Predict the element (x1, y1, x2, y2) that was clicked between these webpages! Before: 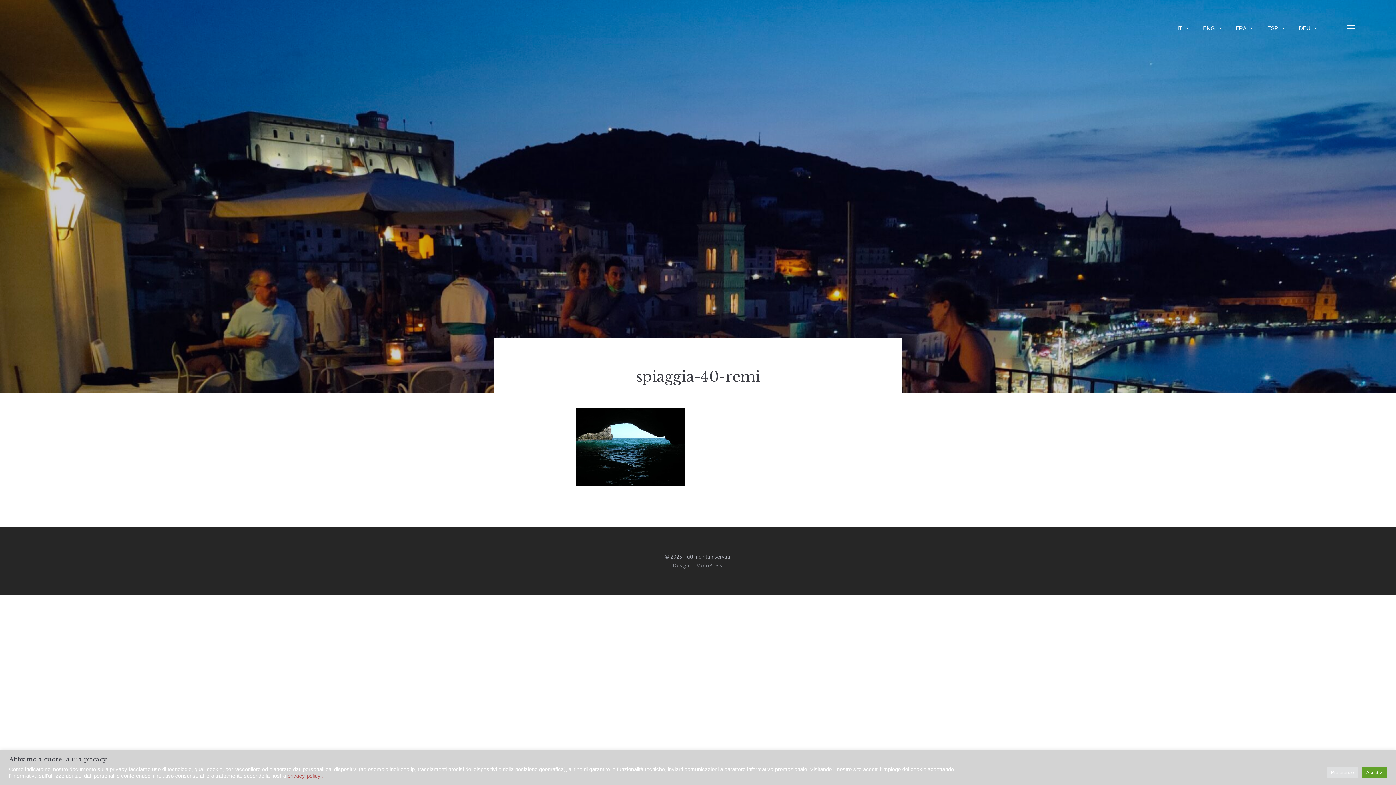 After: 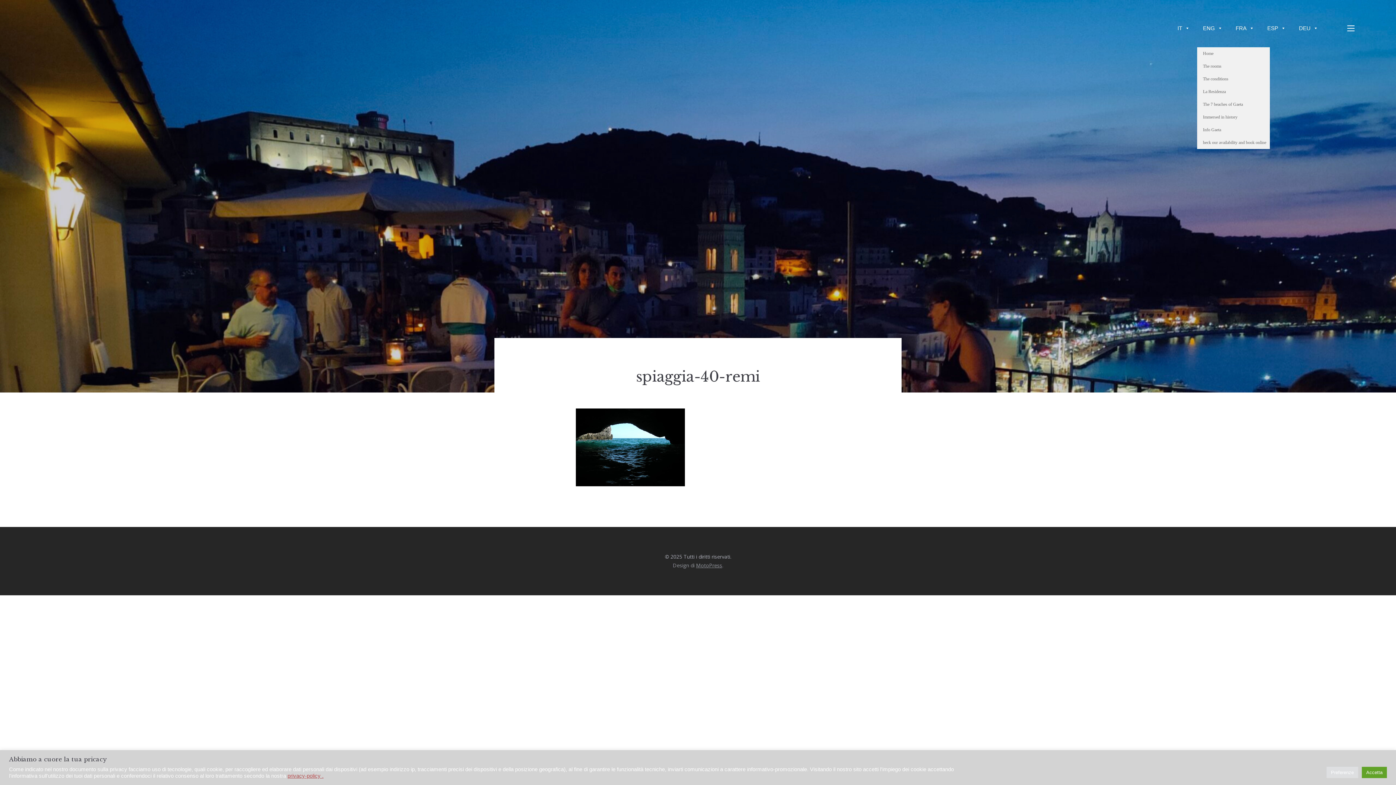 Action: bbox: (1197, 9, 1226, 47) label: ENG